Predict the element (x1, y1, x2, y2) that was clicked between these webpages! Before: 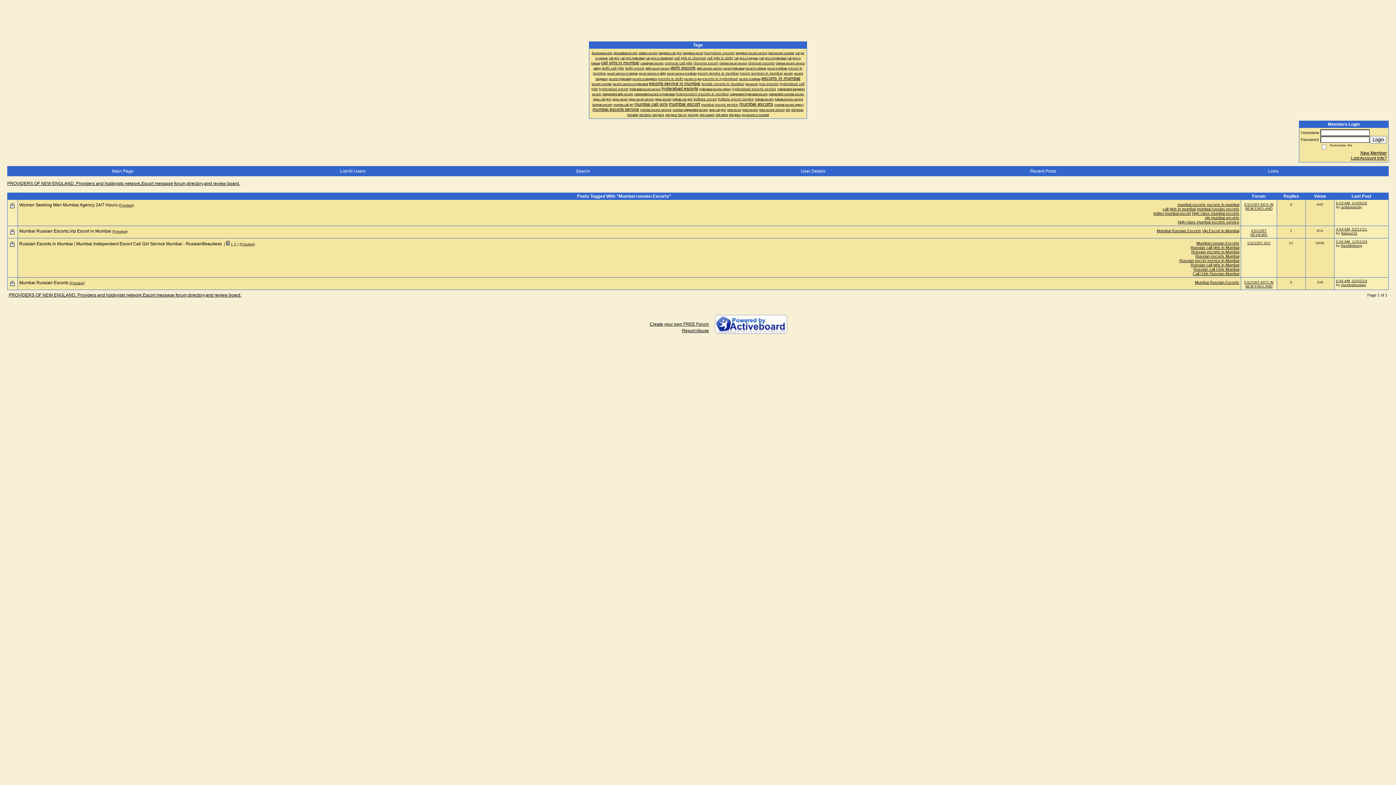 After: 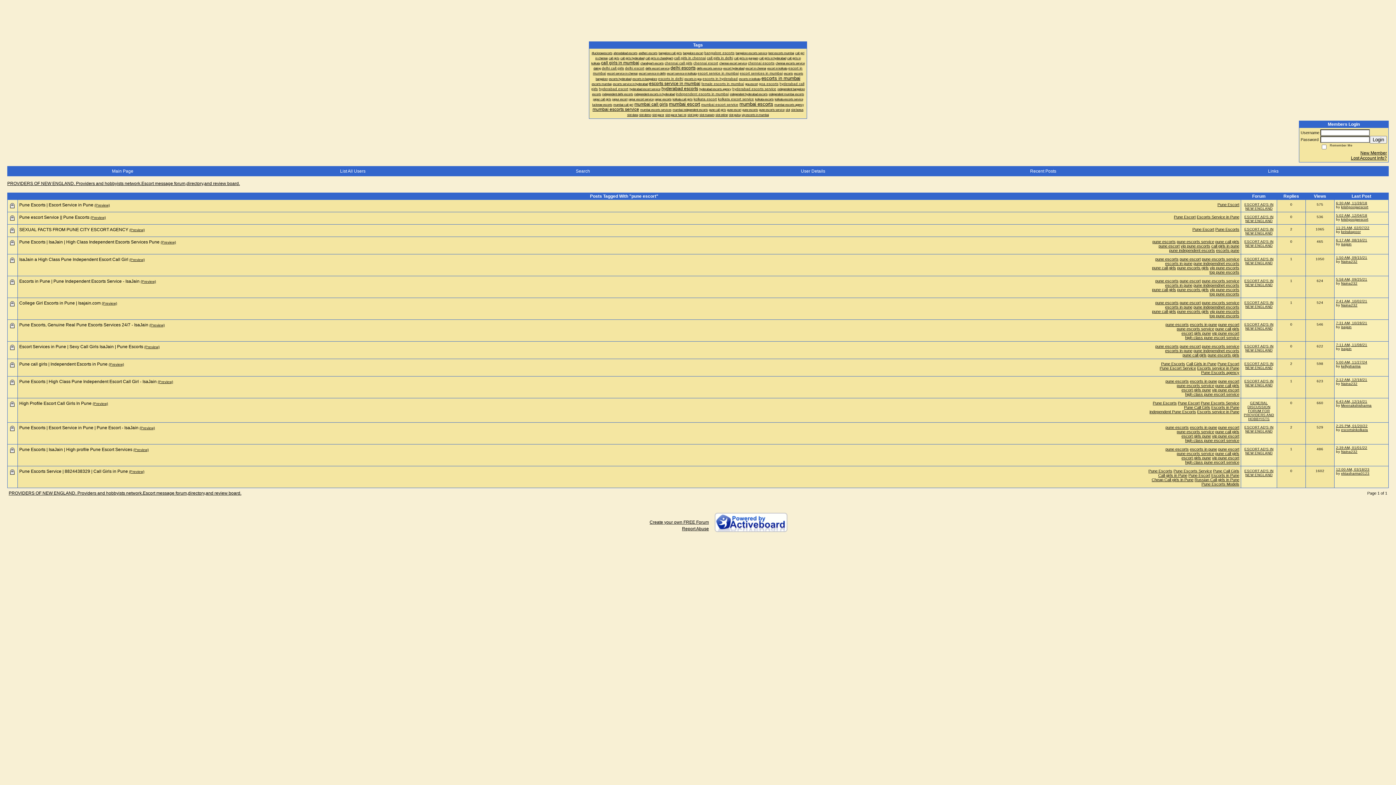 Action: label: pune escort bbox: (727, 108, 741, 111)